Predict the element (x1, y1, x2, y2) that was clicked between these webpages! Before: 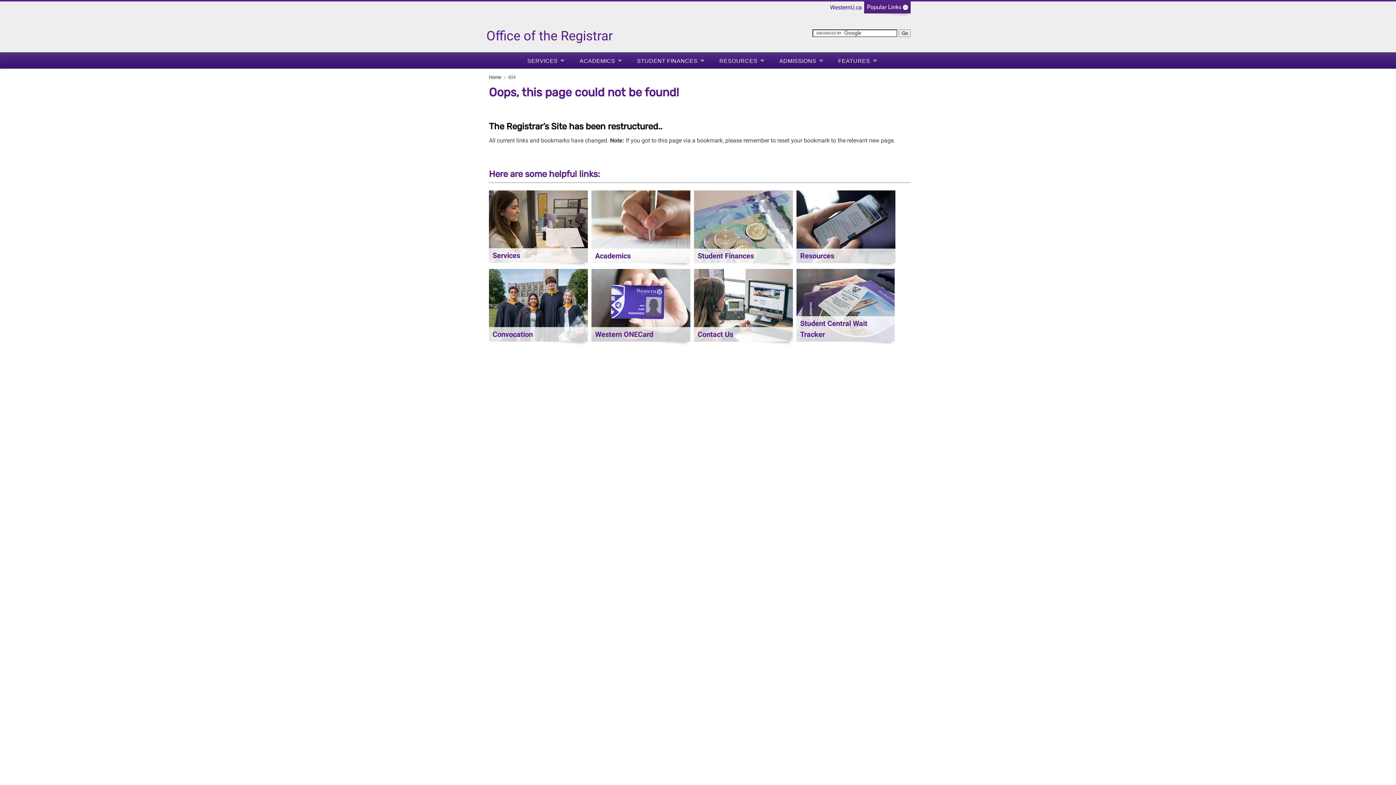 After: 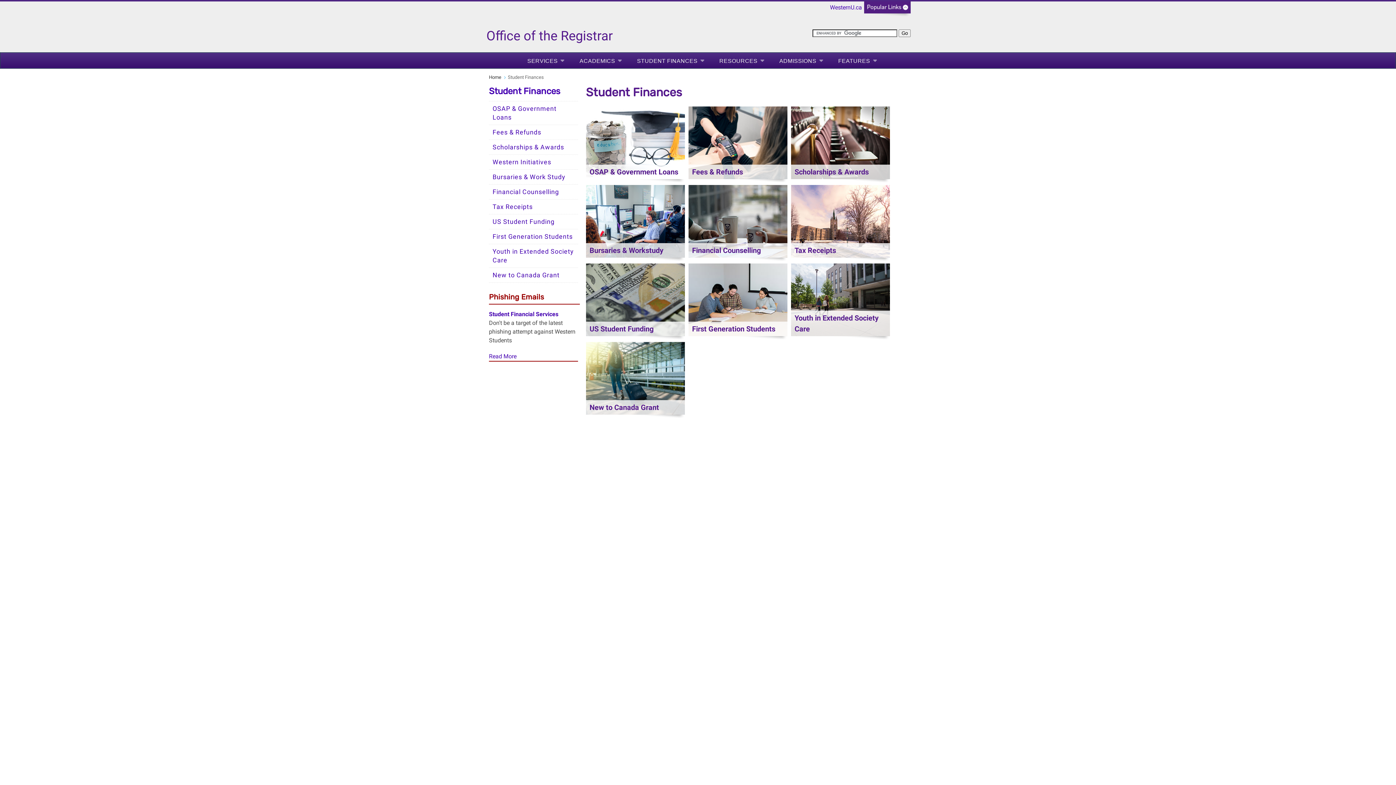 Action: bbox: (694, 225, 793, 232)